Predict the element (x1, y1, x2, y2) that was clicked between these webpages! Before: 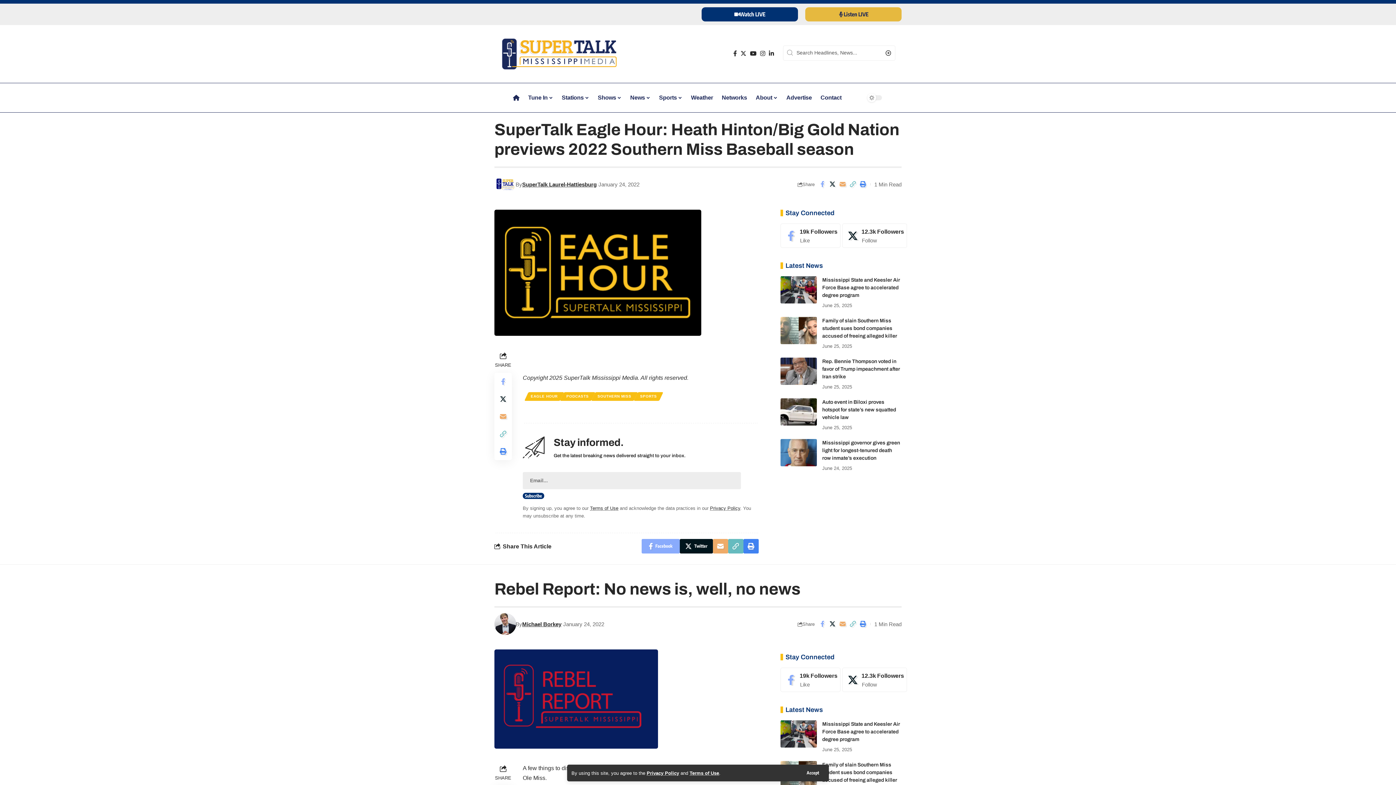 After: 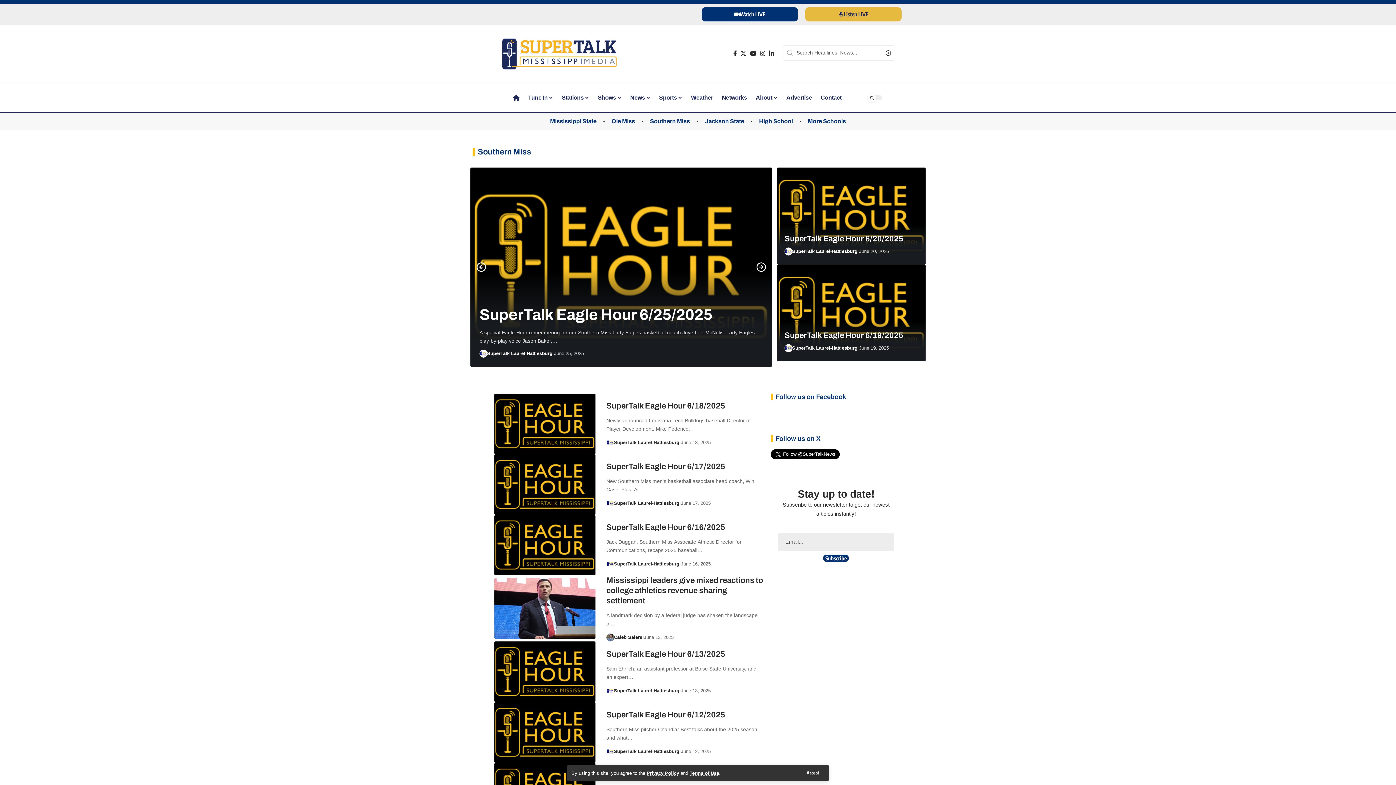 Action: label: SOUTHERN MISS bbox: (593, 392, 635, 401)